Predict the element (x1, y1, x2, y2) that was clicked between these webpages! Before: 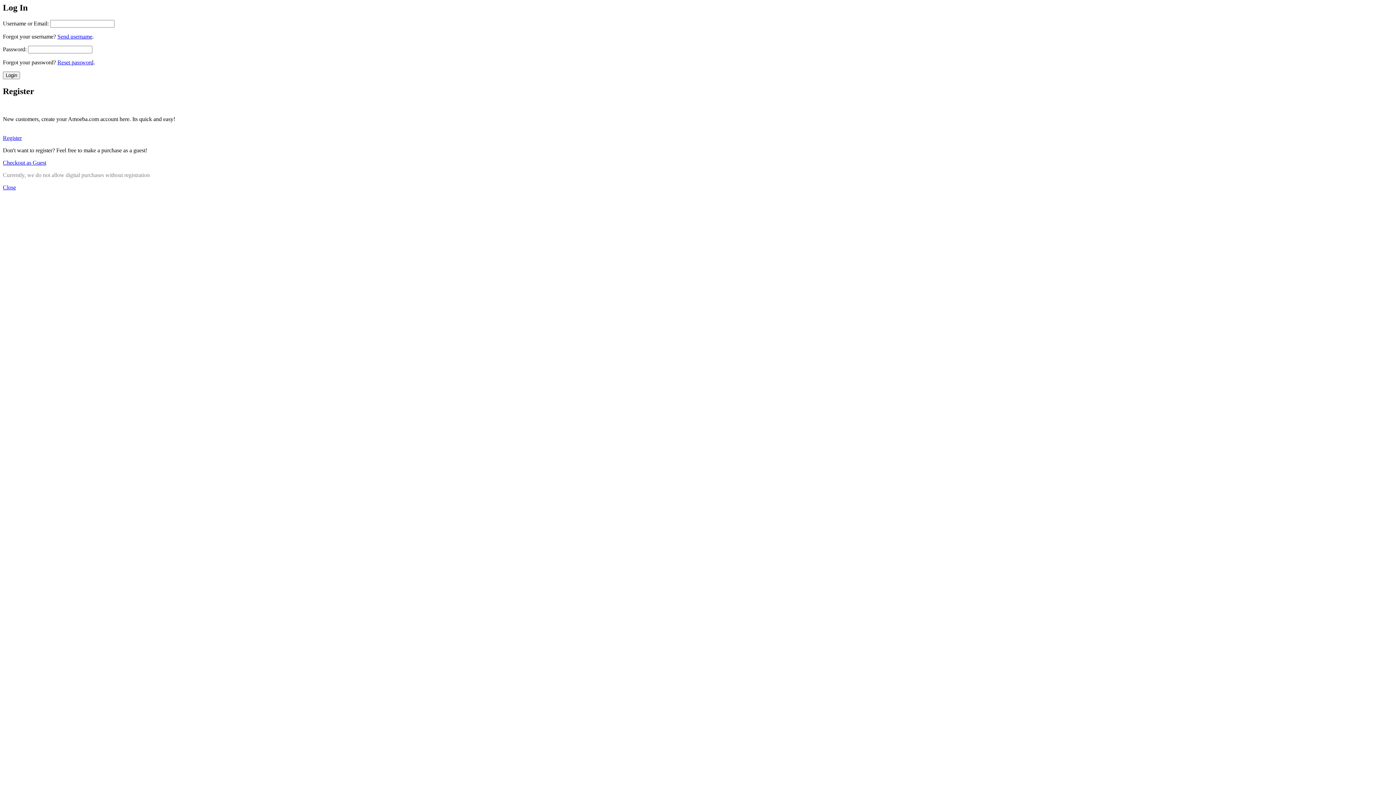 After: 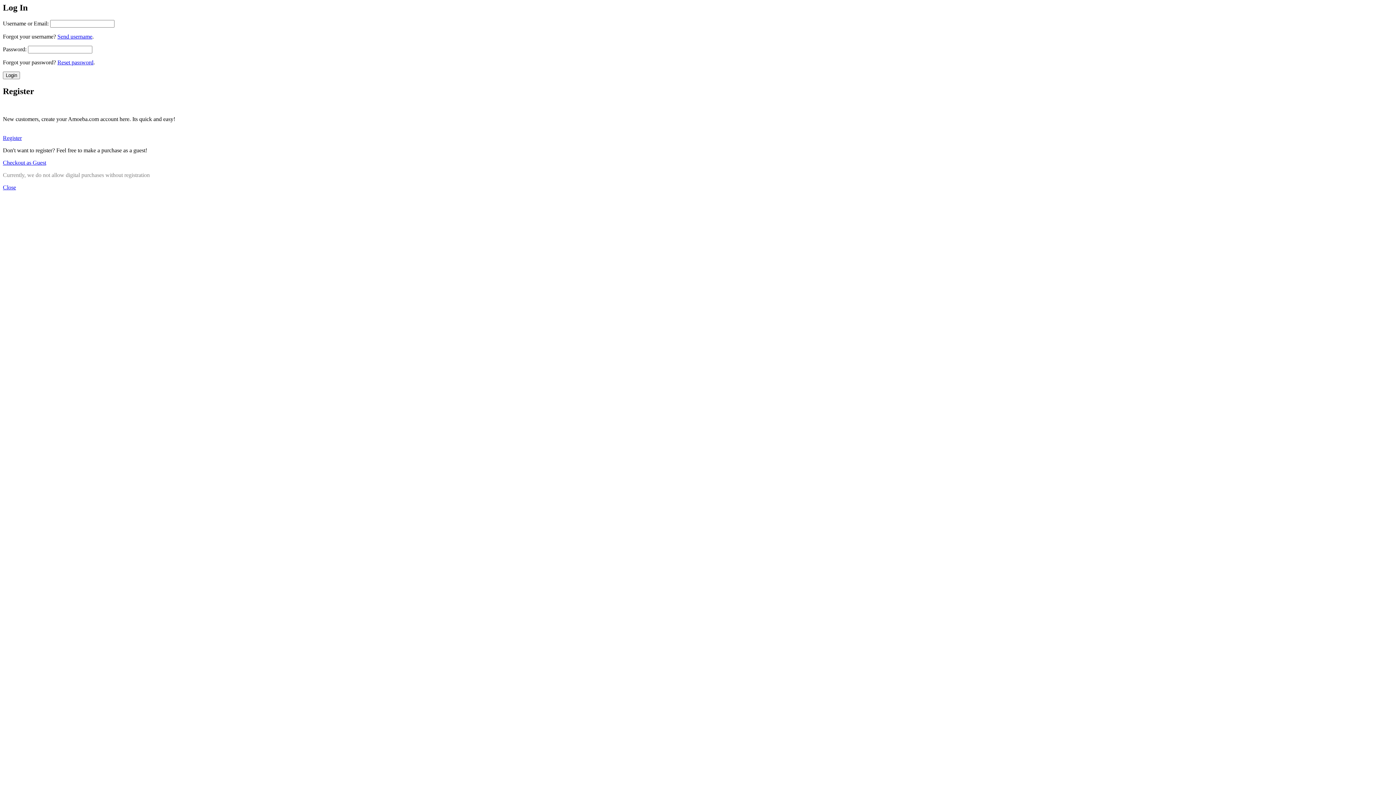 Action: bbox: (2, 134, 21, 140) label: Register